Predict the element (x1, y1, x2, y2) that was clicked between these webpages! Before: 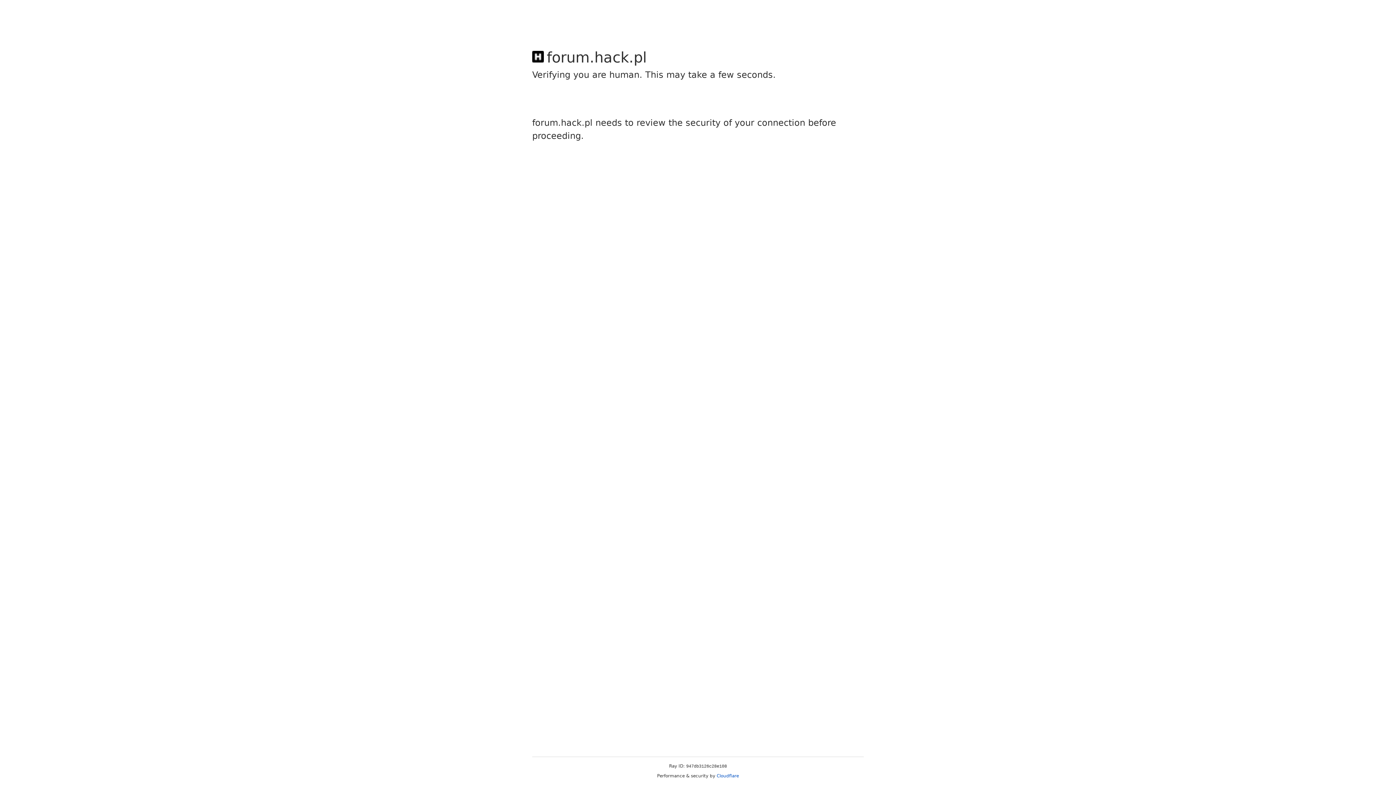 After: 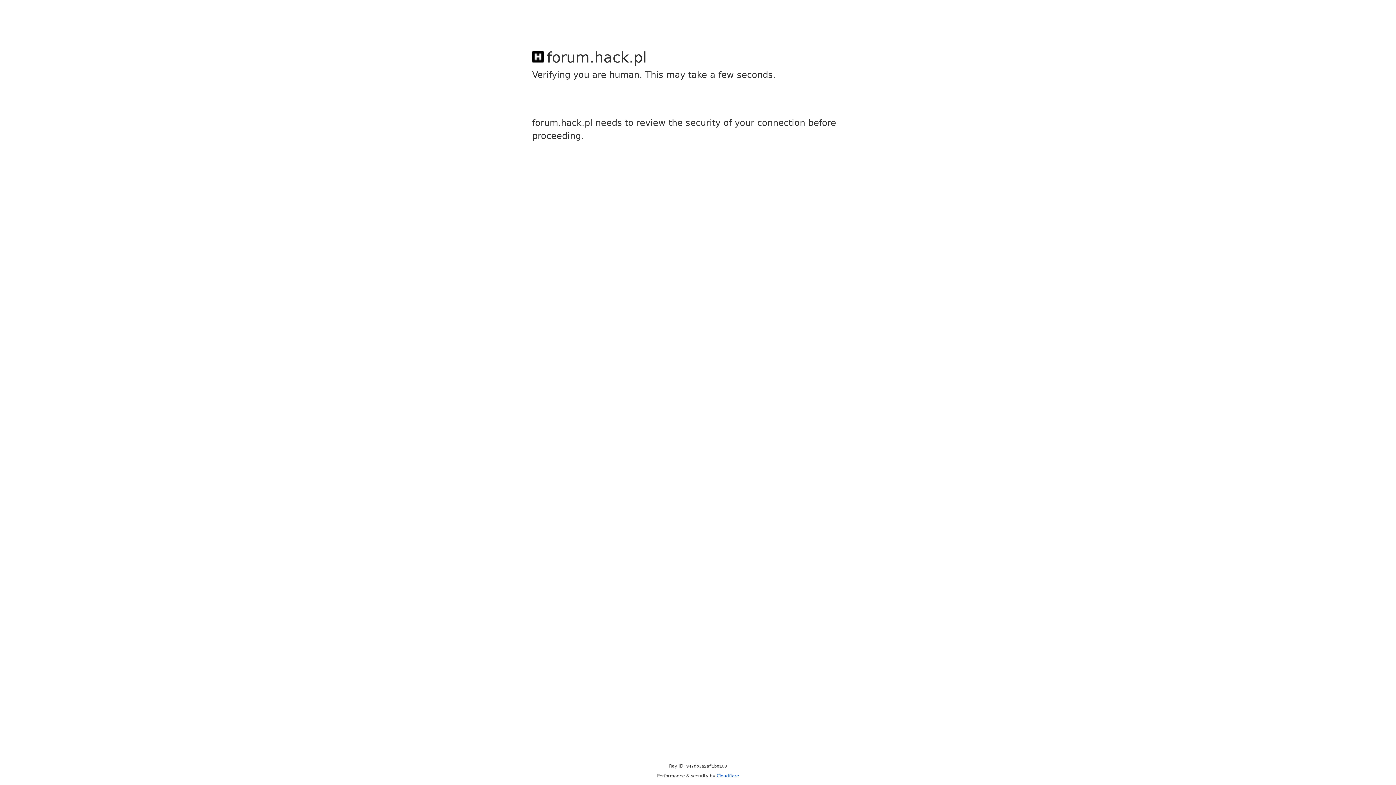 Action: label: Cloudflare bbox: (716, 773, 739, 778)